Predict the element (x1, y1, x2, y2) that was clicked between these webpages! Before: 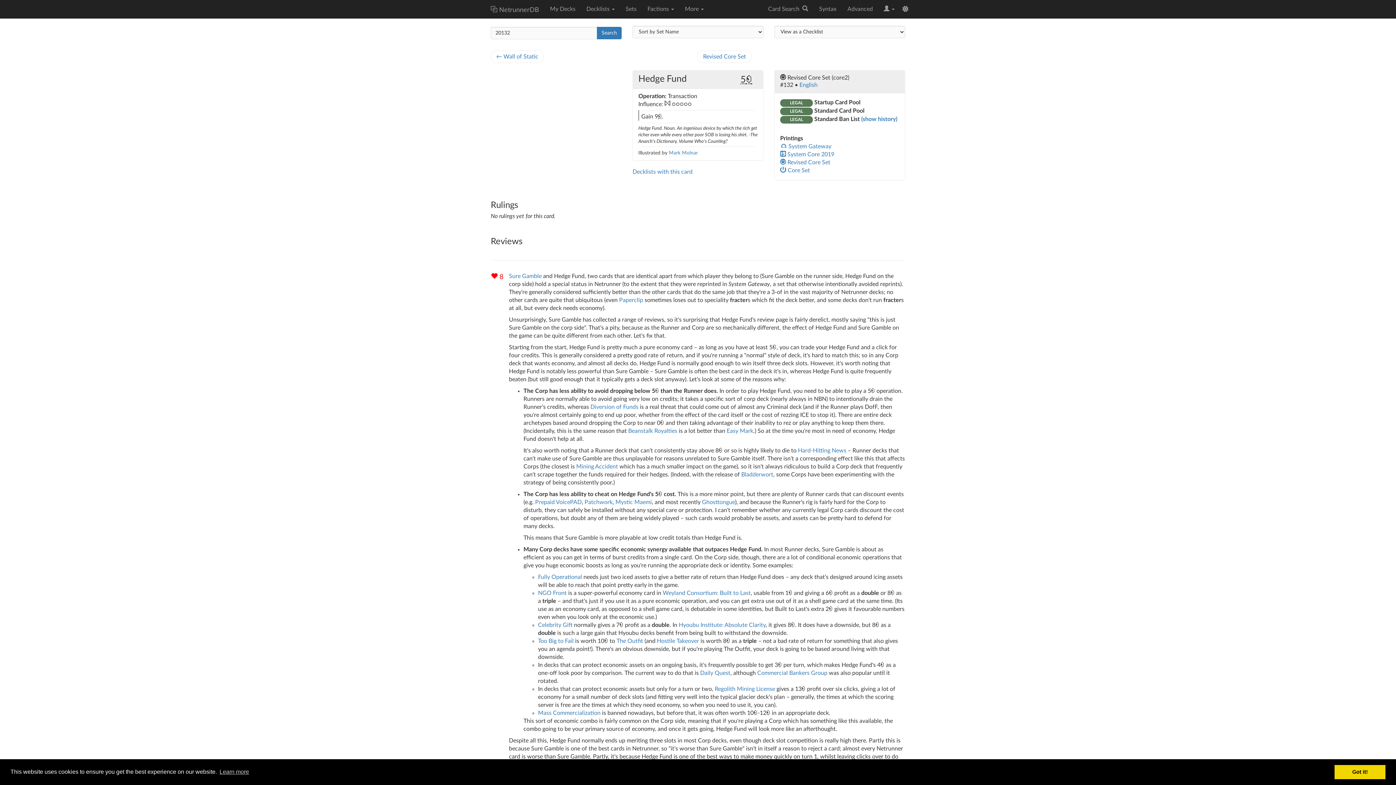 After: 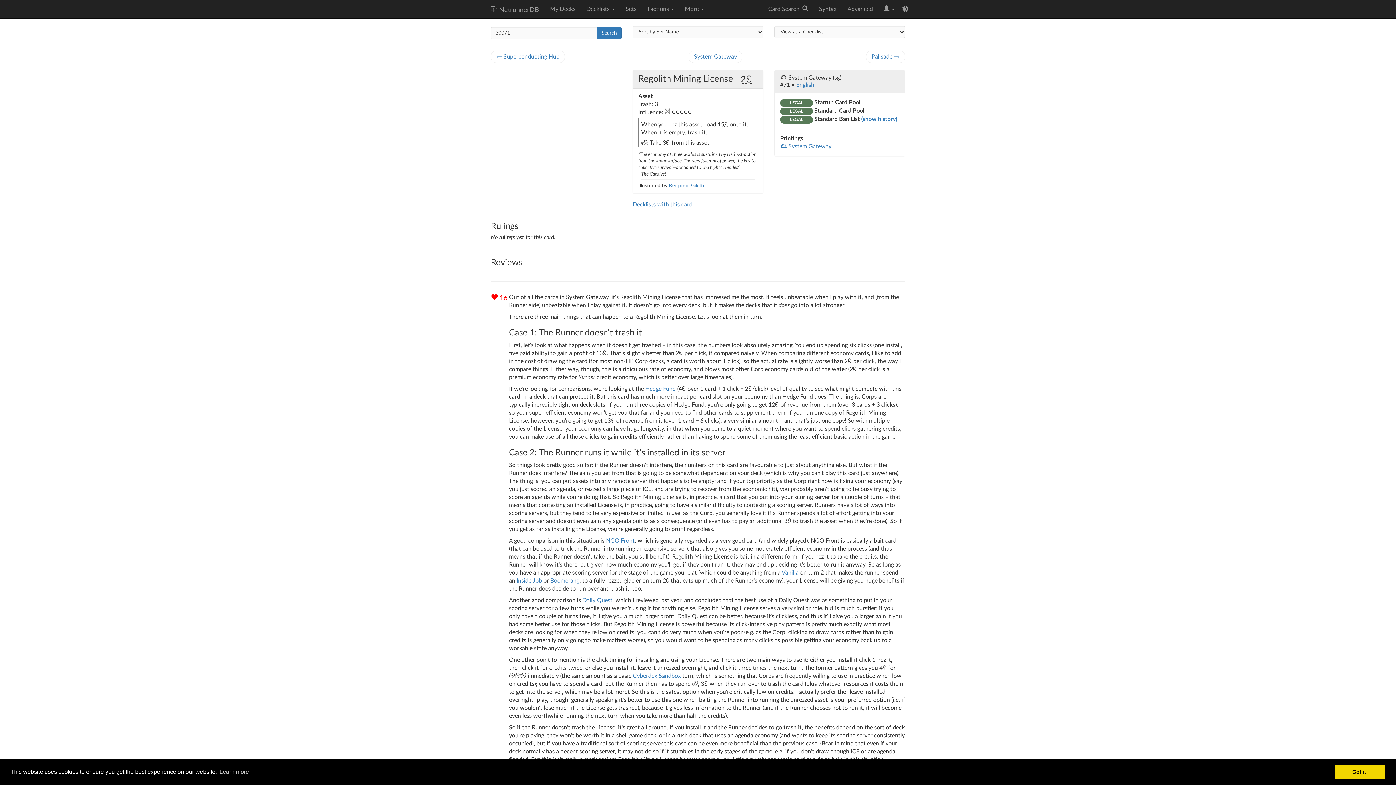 Action: bbox: (714, 686, 775, 692) label: Regolith Mining License